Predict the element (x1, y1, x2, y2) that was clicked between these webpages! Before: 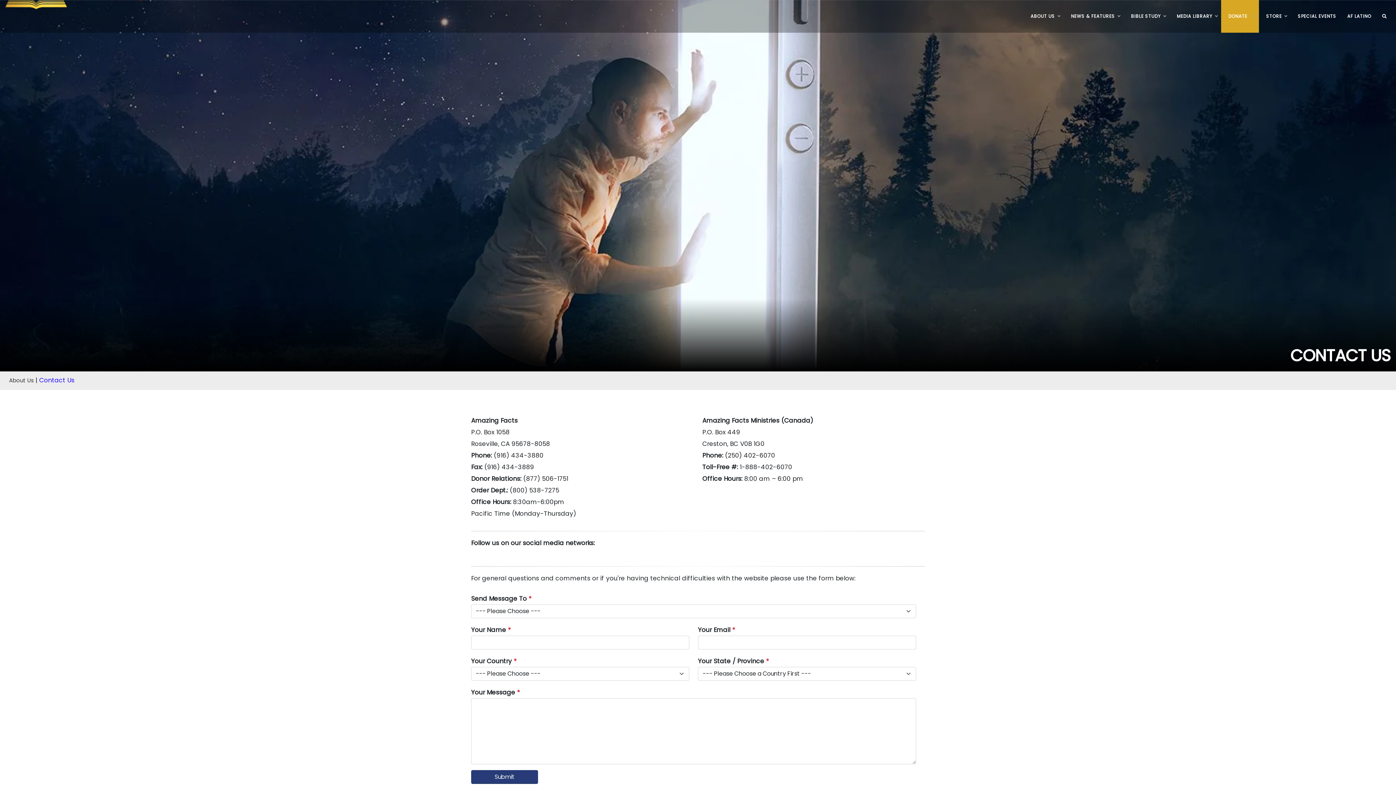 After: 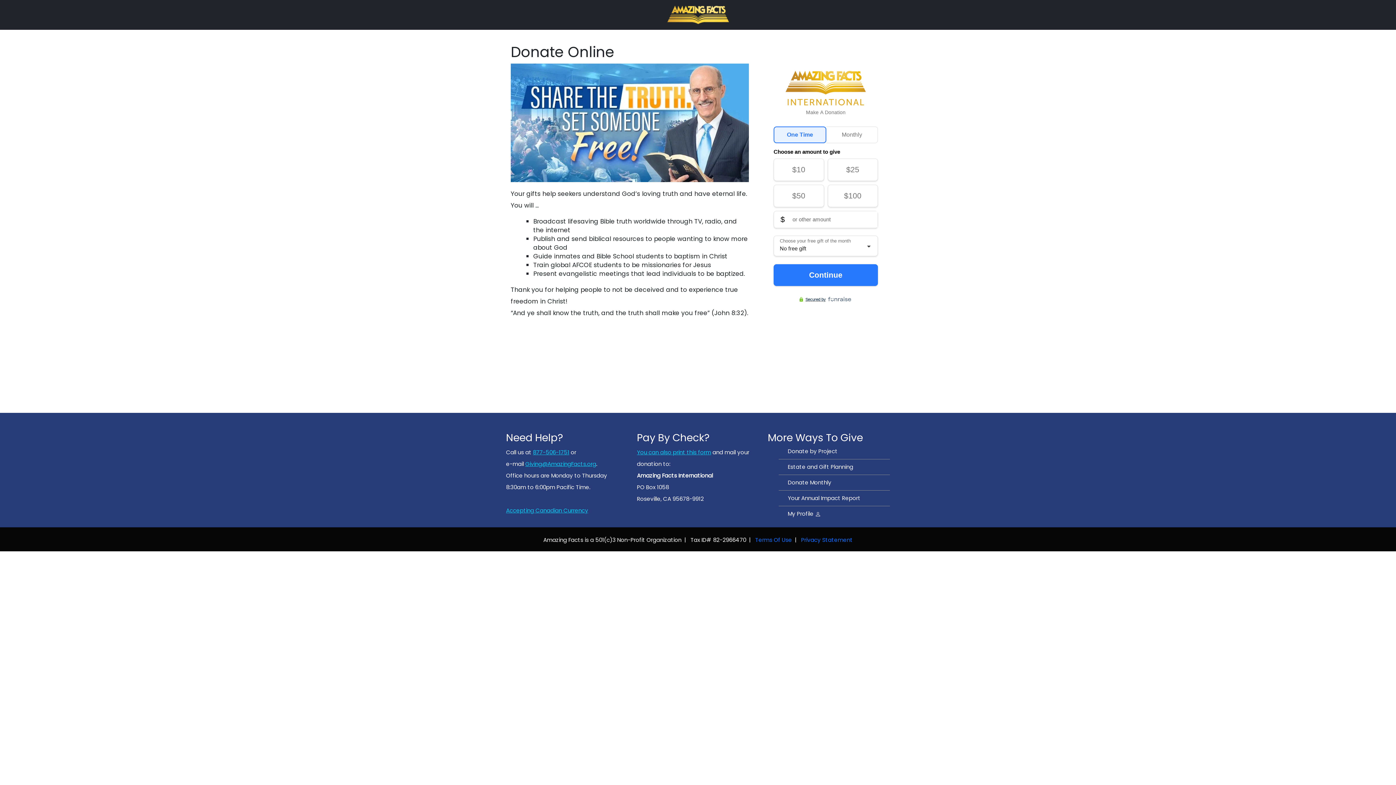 Action: bbox: (1221, 0, 1259, 32) label: DONATE  